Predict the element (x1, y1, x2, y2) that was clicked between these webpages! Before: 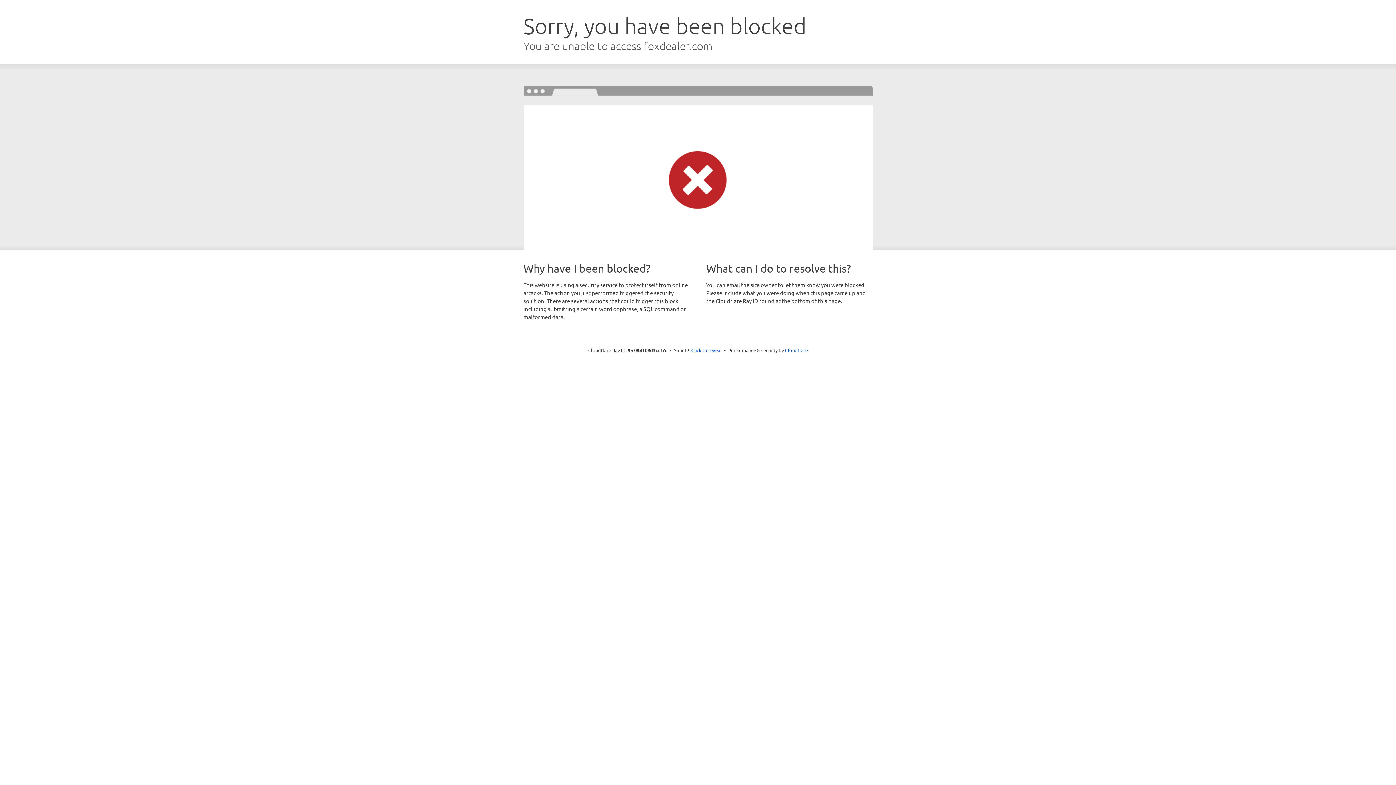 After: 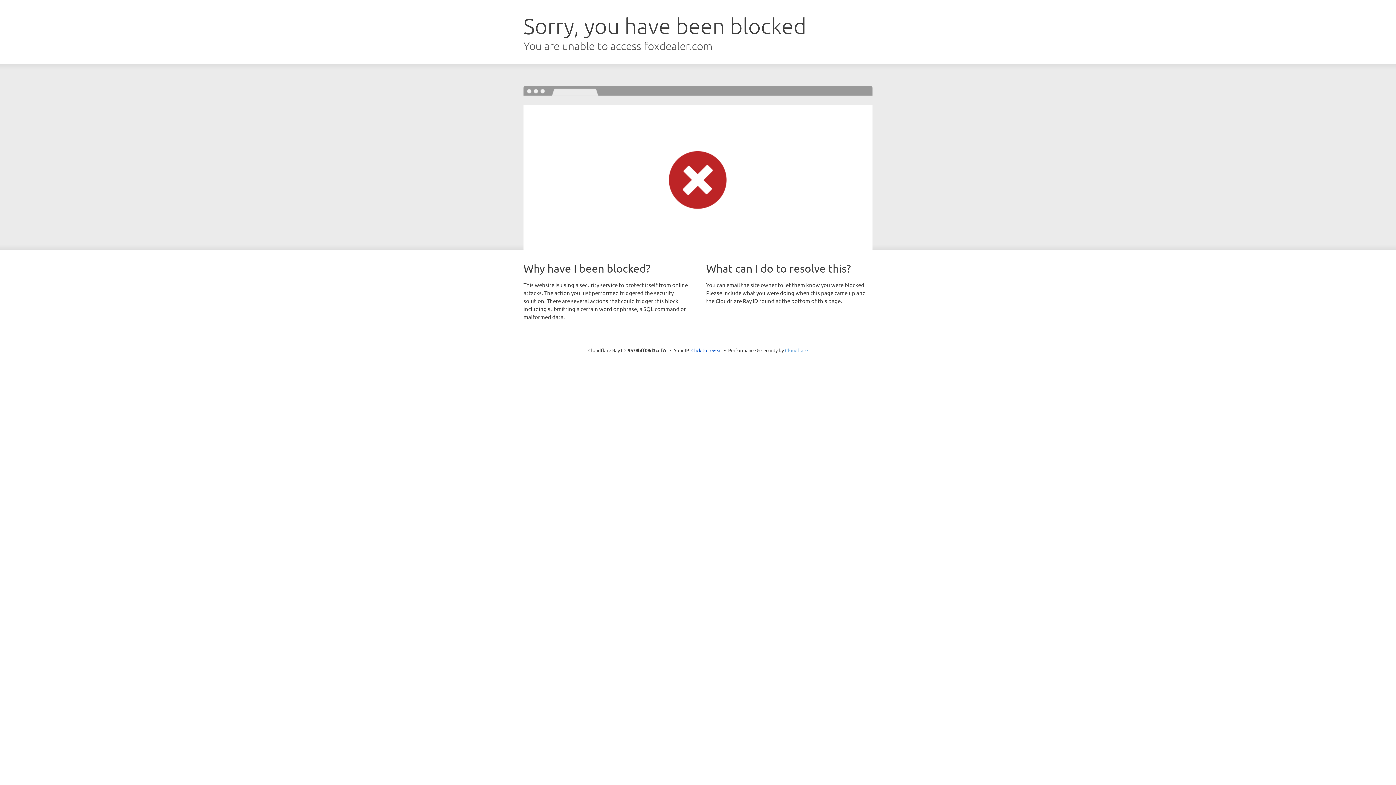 Action: bbox: (785, 347, 808, 353) label: Cloudflare